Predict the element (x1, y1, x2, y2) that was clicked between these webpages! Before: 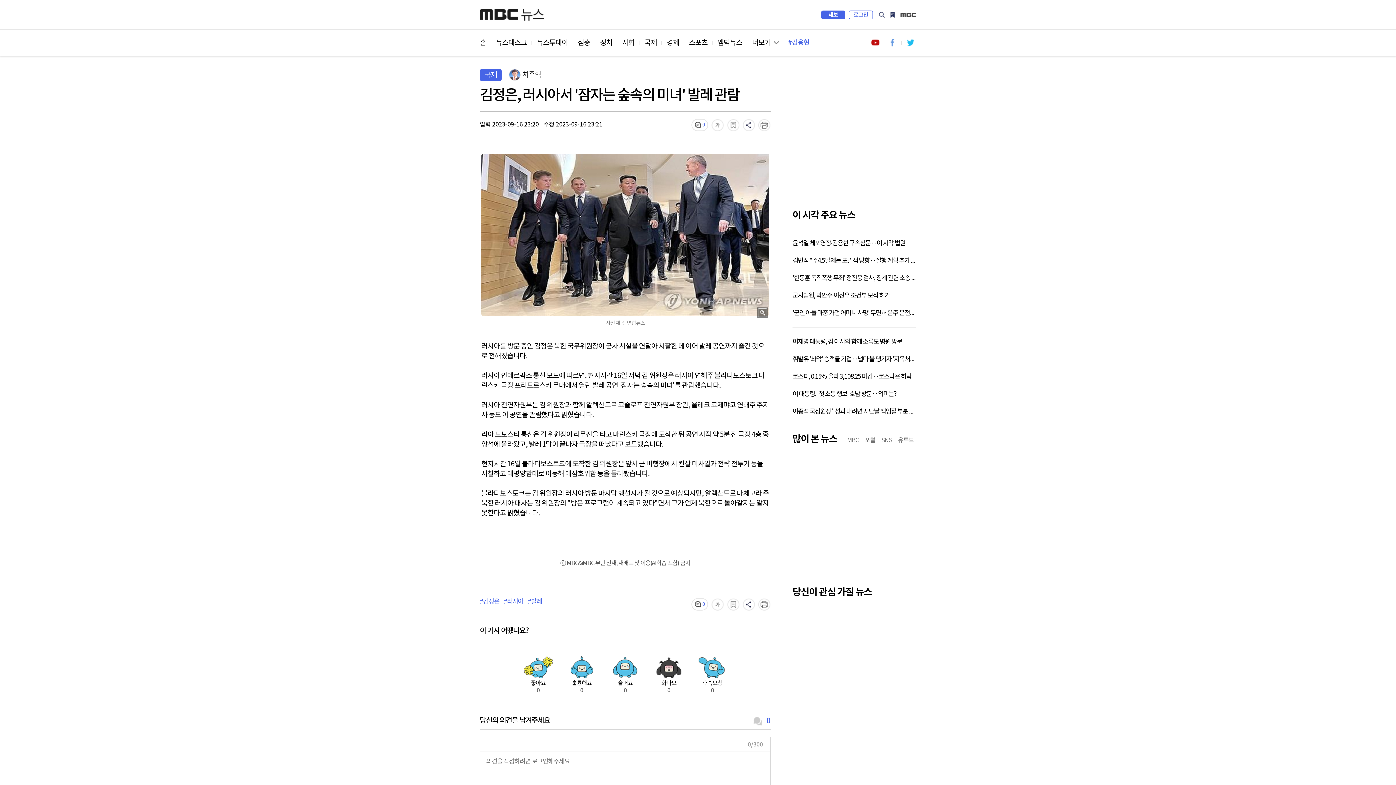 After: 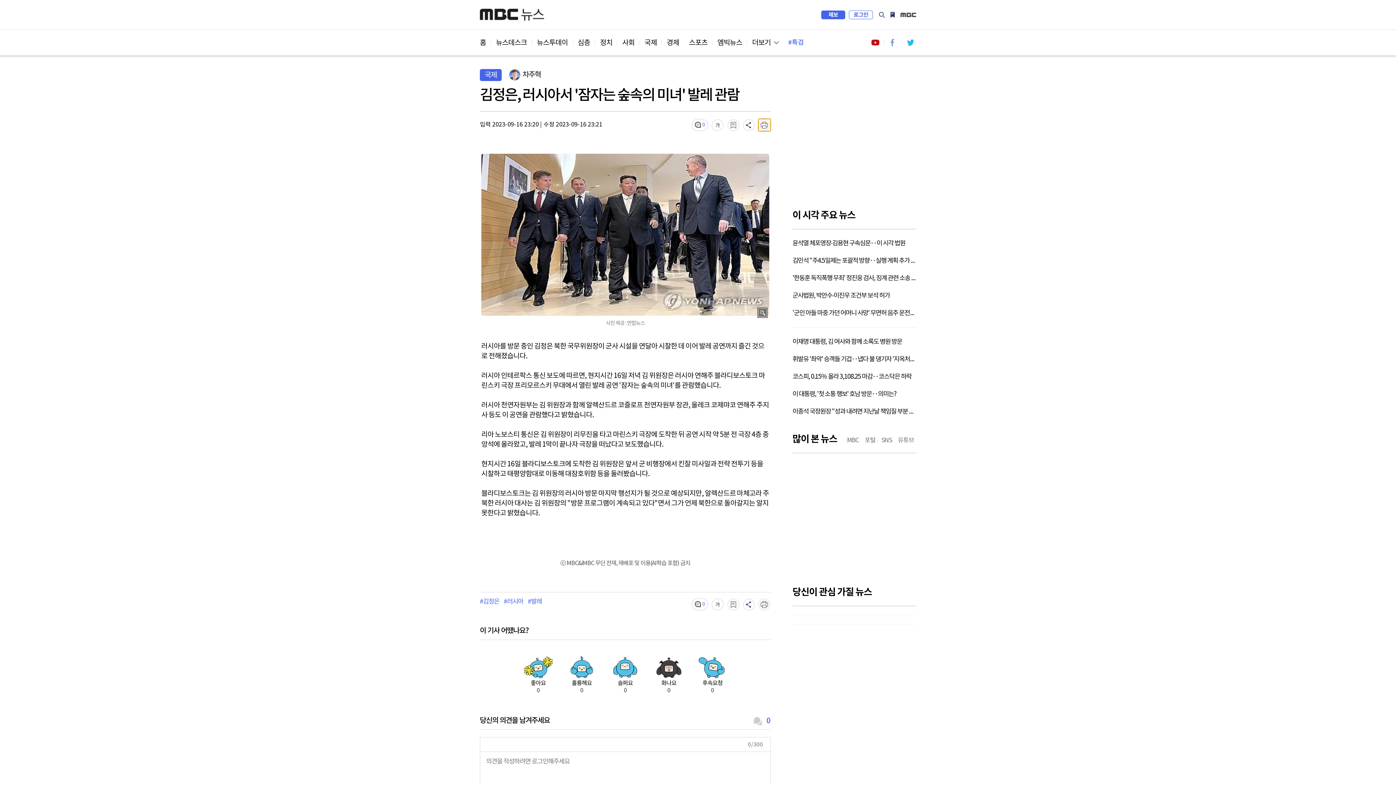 Action: bbox: (758, 118, 770, 131)